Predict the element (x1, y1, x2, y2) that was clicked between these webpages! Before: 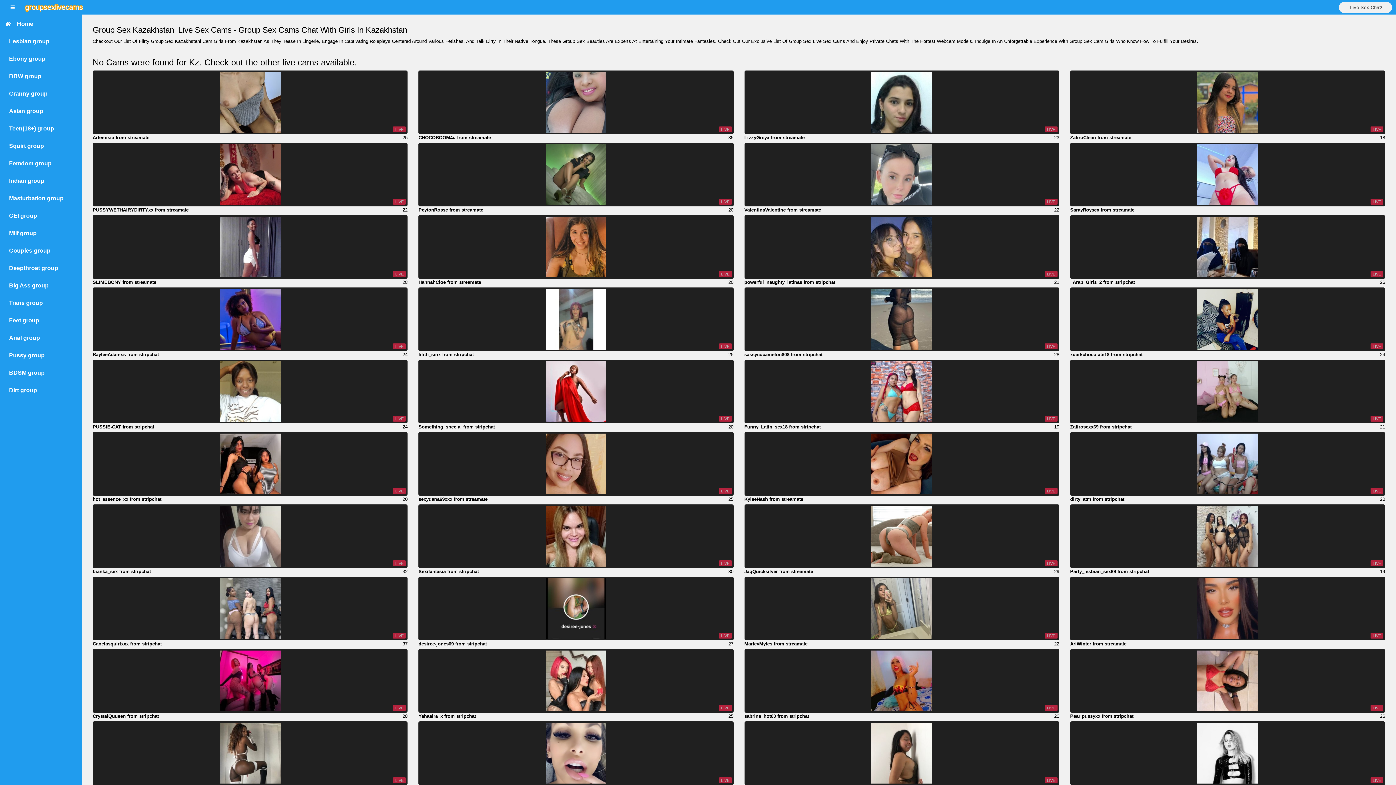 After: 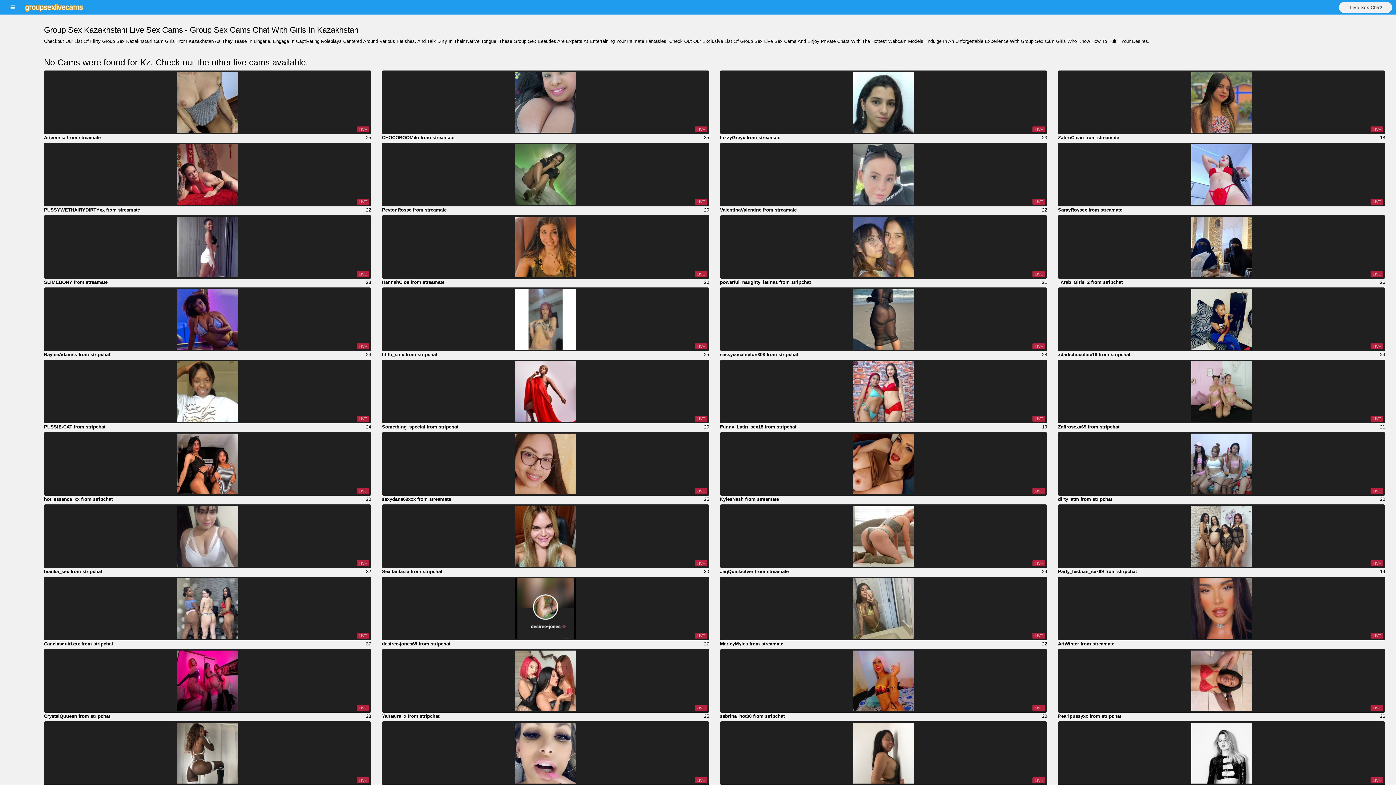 Action: bbox: (2, 1, 22, 12)